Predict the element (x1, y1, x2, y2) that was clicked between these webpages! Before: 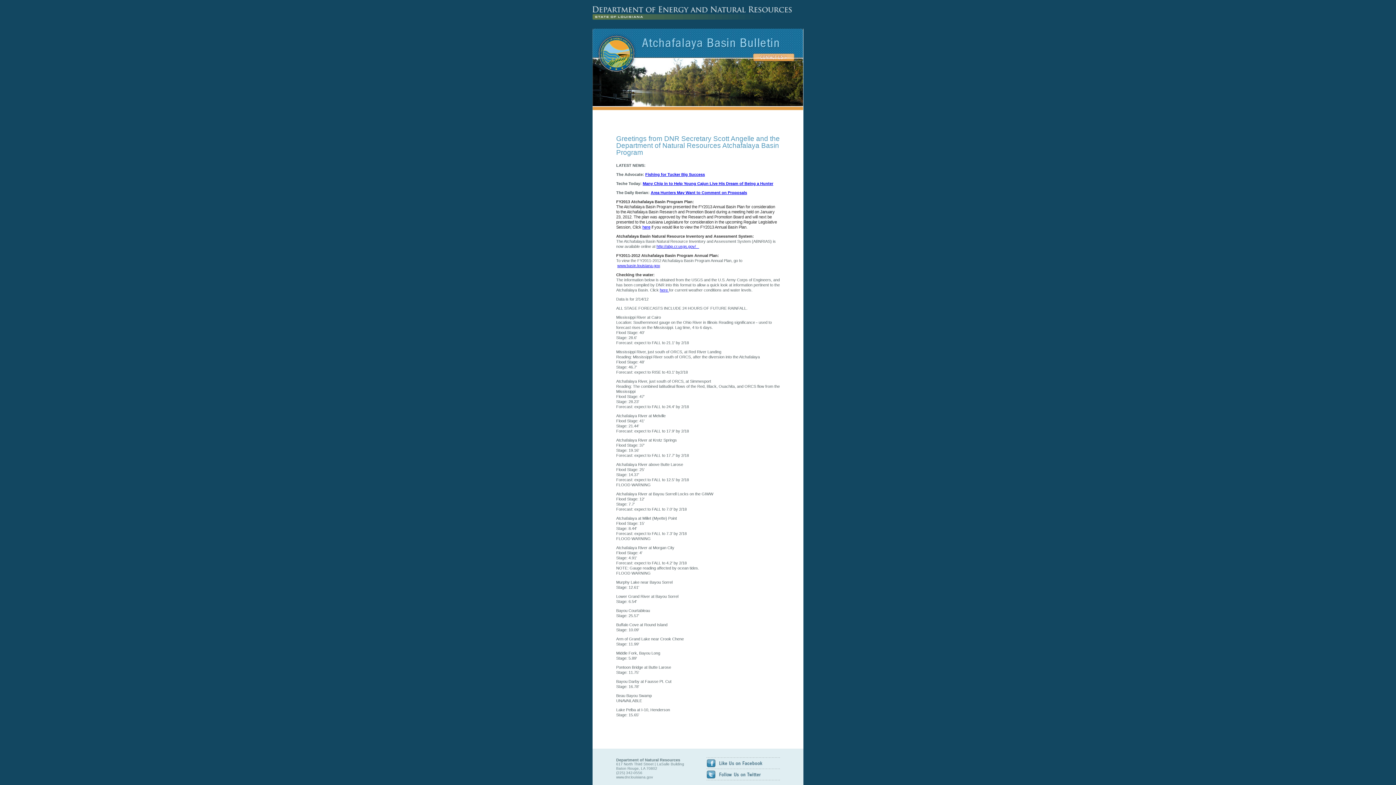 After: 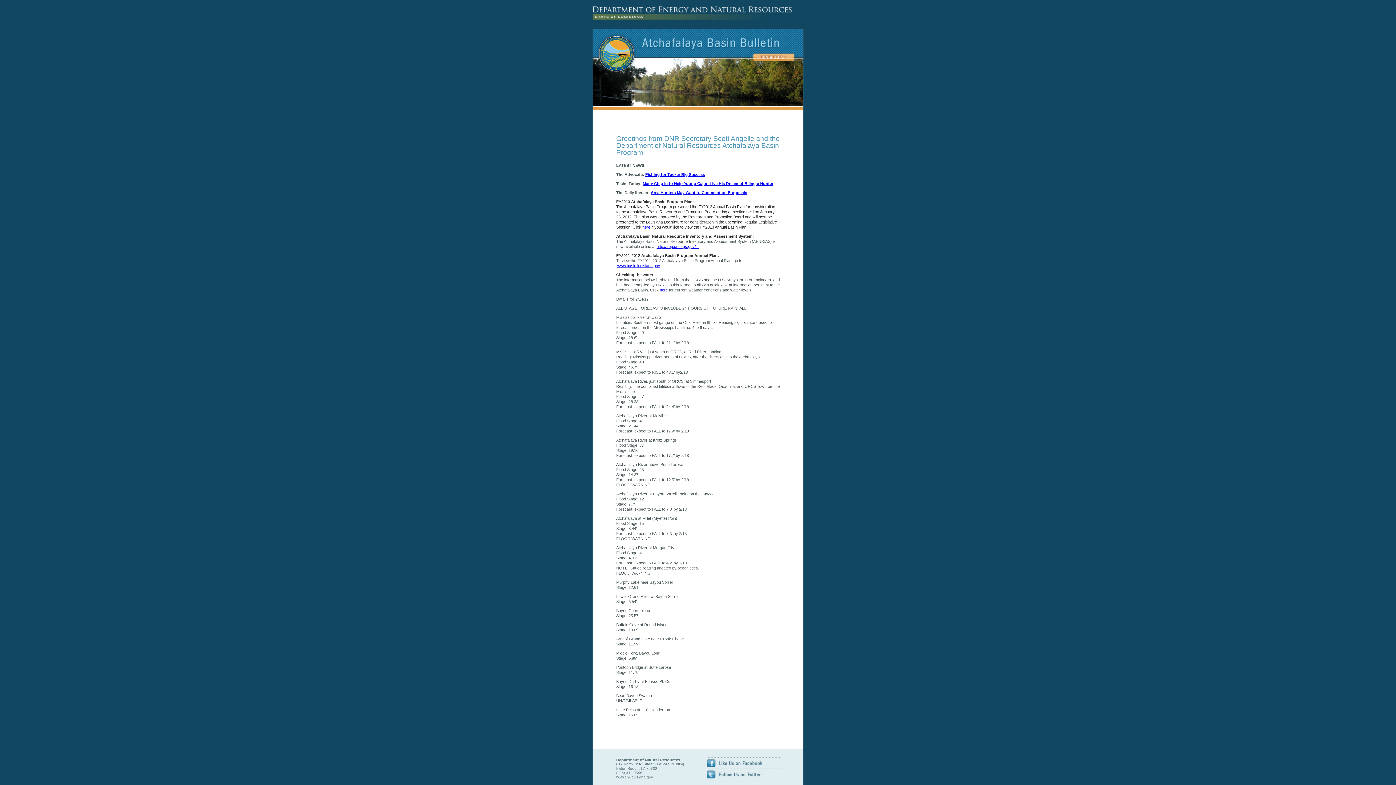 Action: bbox: (617, 263, 660, 268) label: www.basin.louisiana.gov